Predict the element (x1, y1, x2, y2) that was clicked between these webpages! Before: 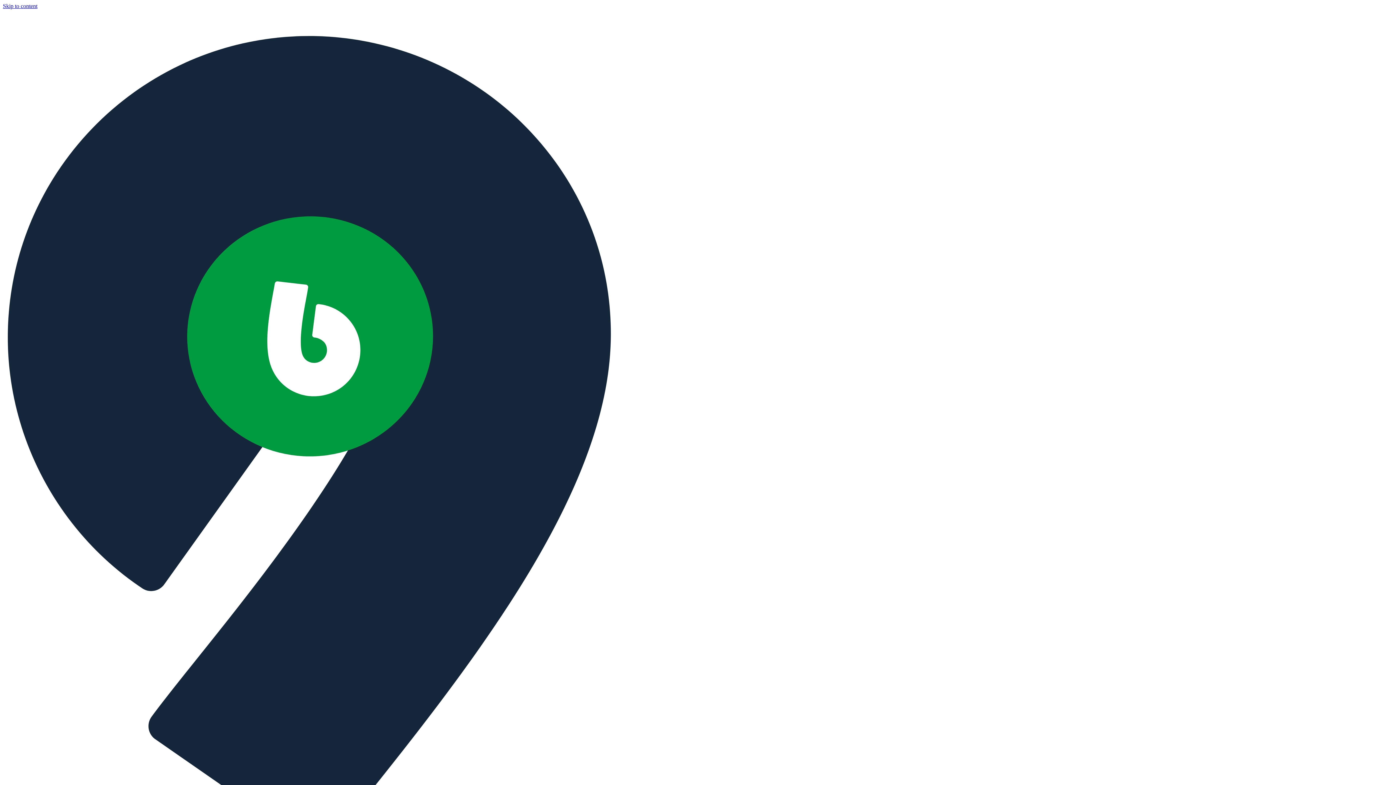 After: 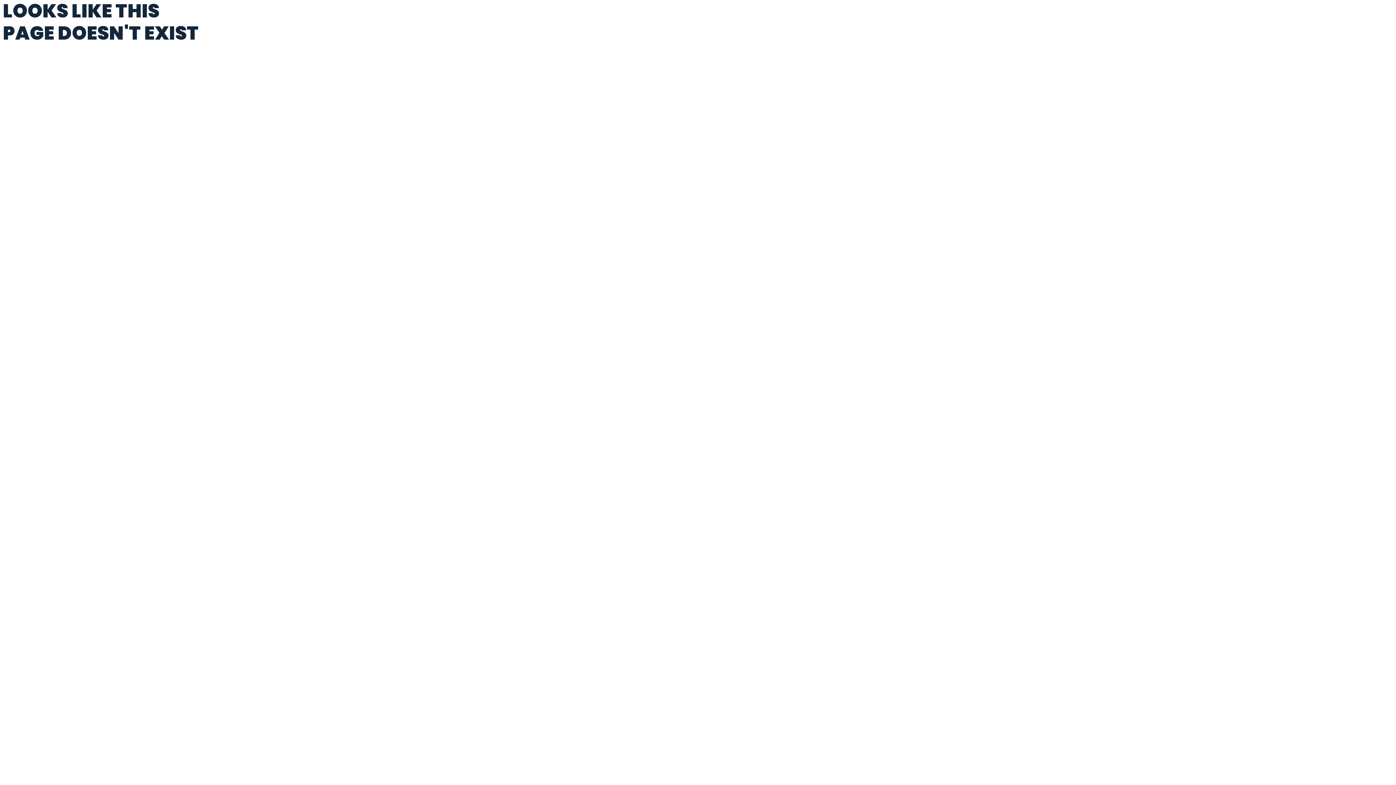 Action: bbox: (2, 2, 37, 9) label: Skip to content